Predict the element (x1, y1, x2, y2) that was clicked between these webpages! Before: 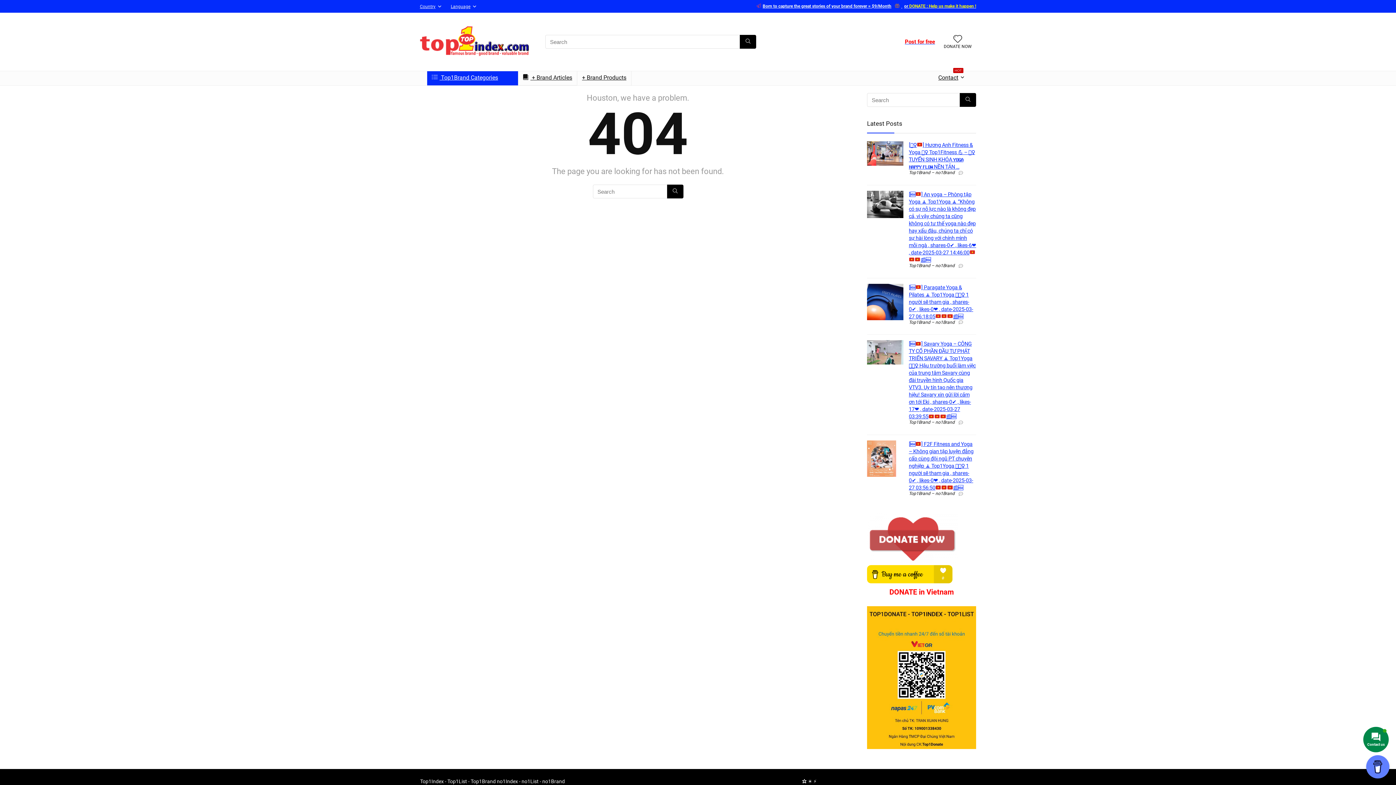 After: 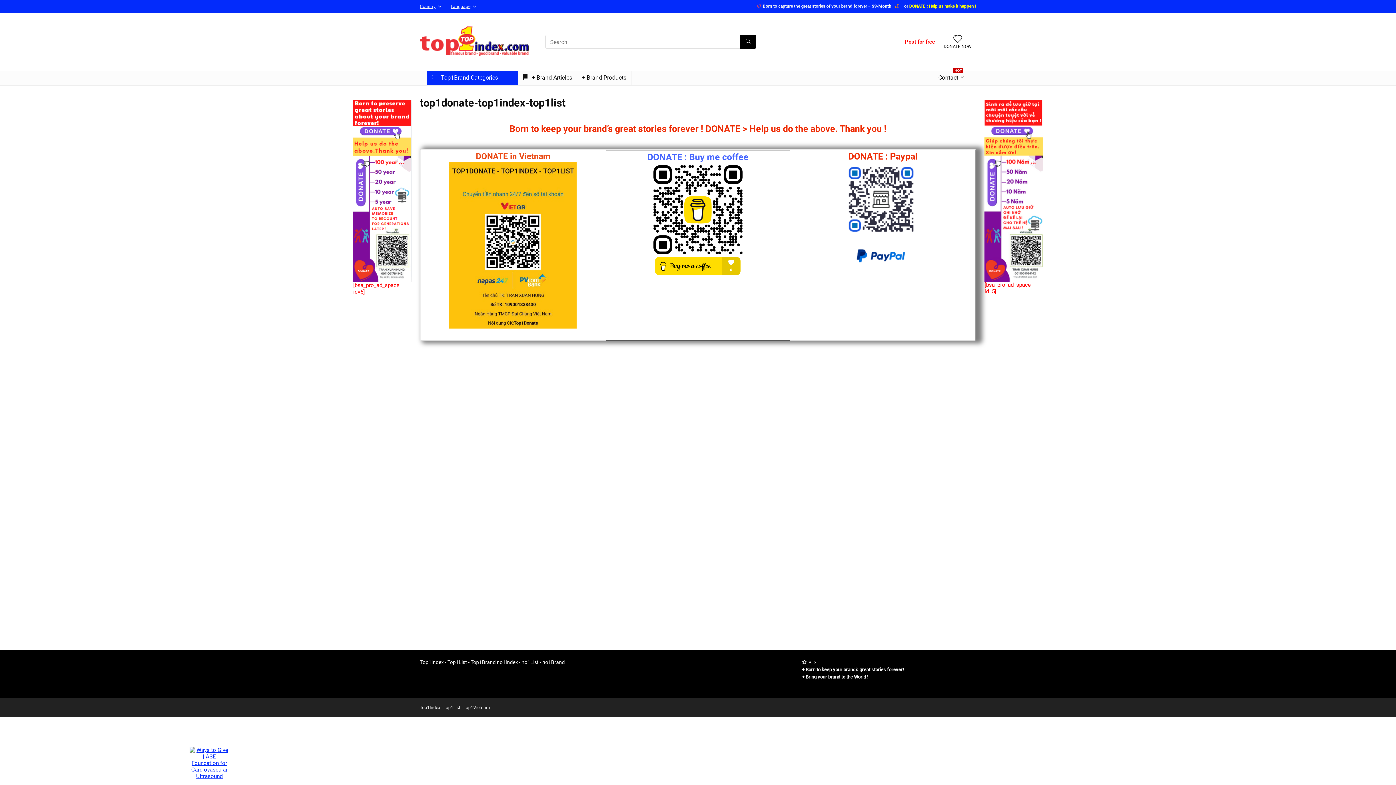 Action: label: Wishlist bbox: (953, 34, 962, 44)